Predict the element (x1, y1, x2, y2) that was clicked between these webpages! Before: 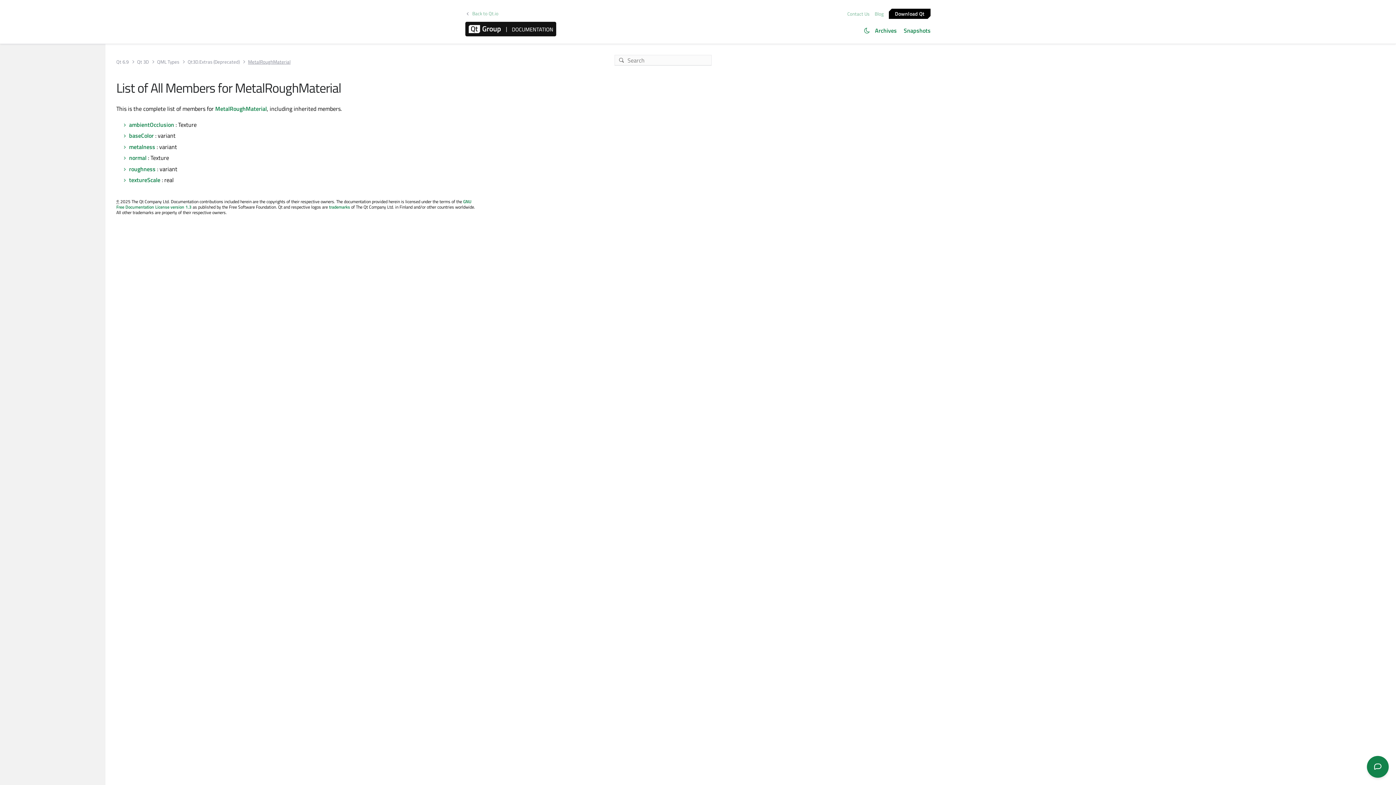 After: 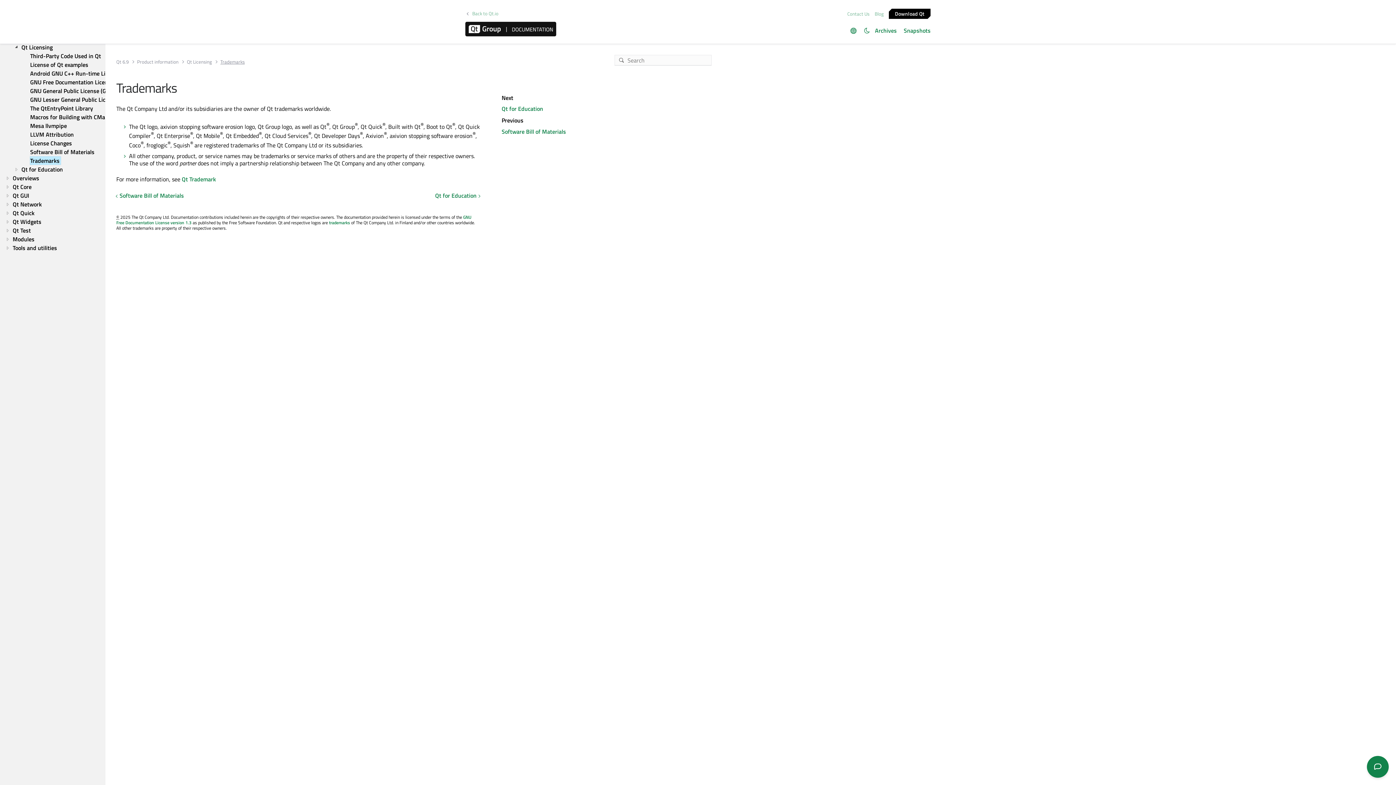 Action: label: trademarks bbox: (329, 203, 350, 210)